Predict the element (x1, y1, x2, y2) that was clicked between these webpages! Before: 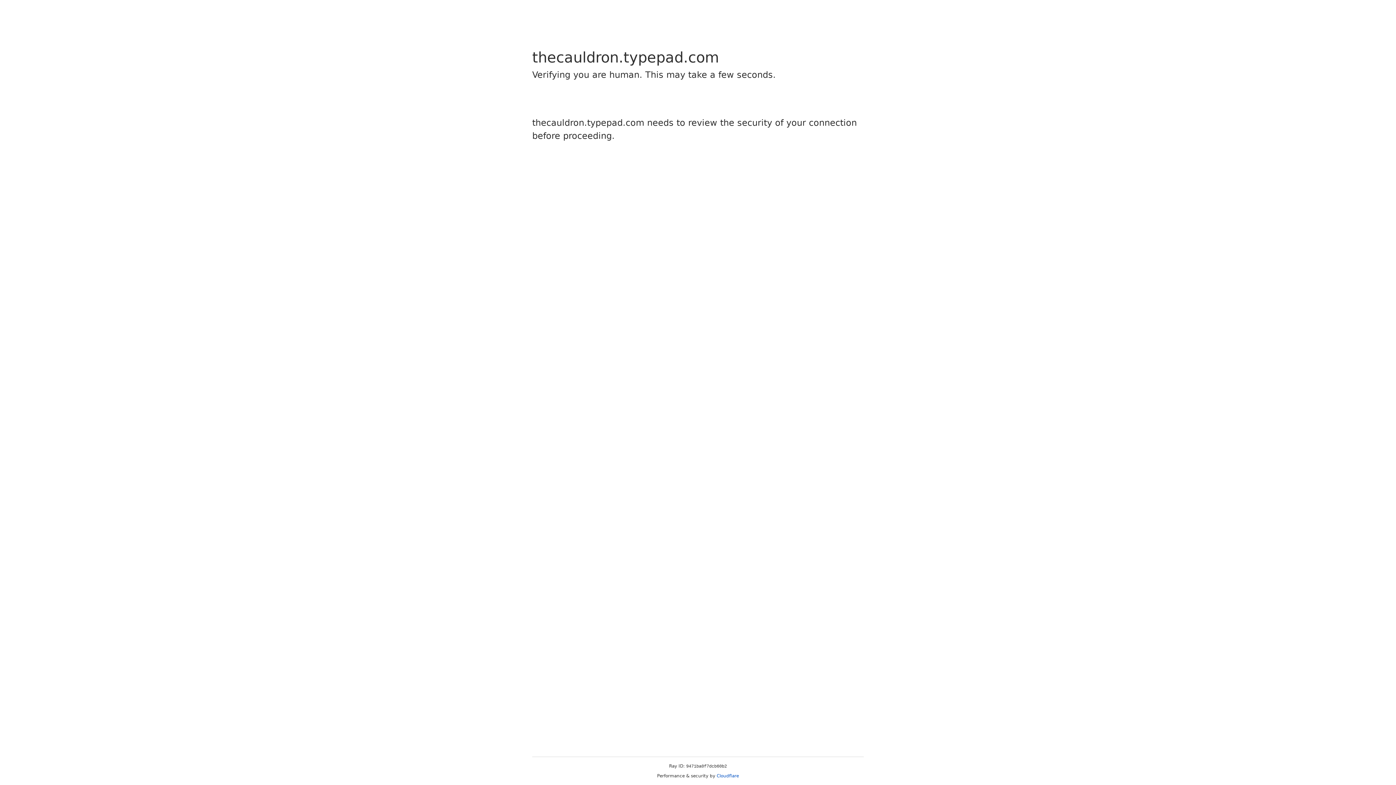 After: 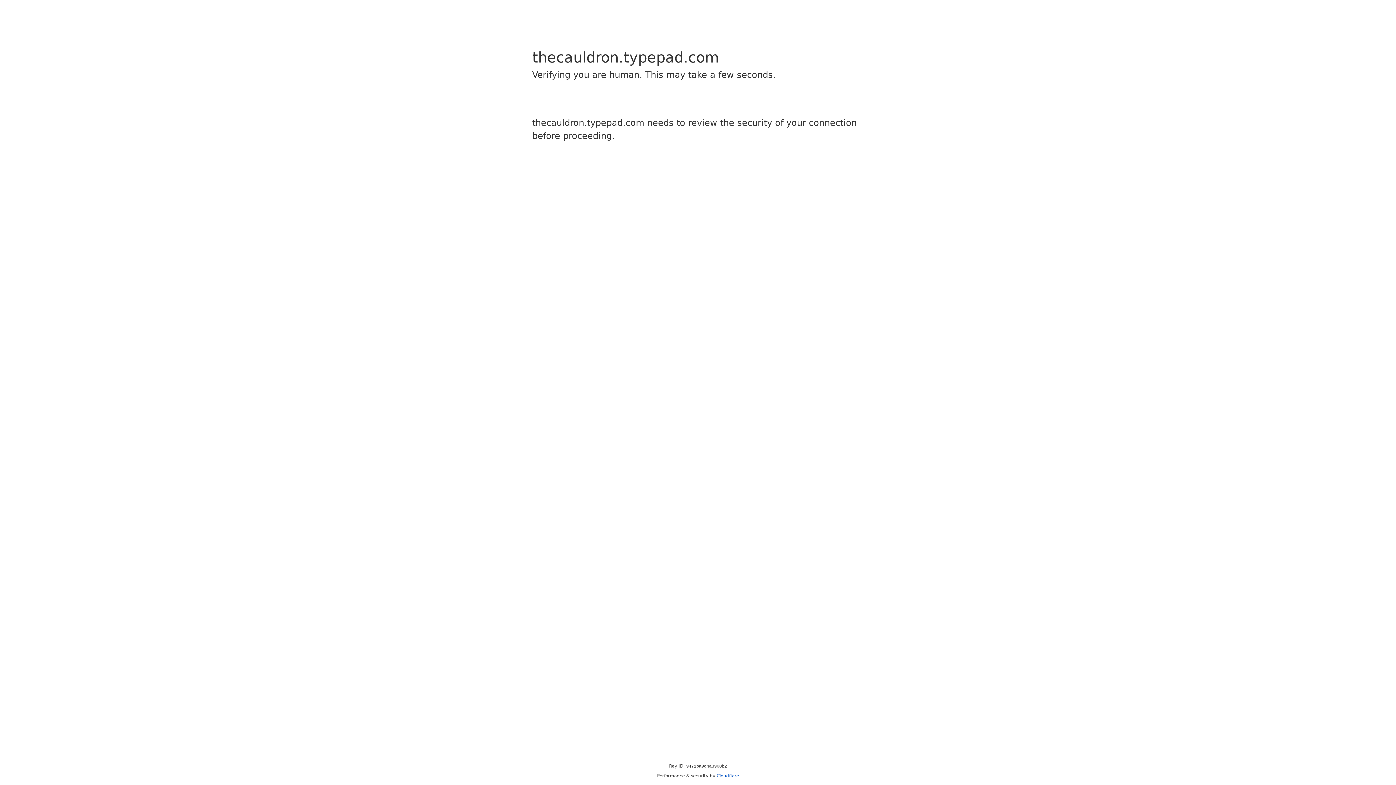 Action: label: Cloudflare bbox: (716, 773, 739, 778)